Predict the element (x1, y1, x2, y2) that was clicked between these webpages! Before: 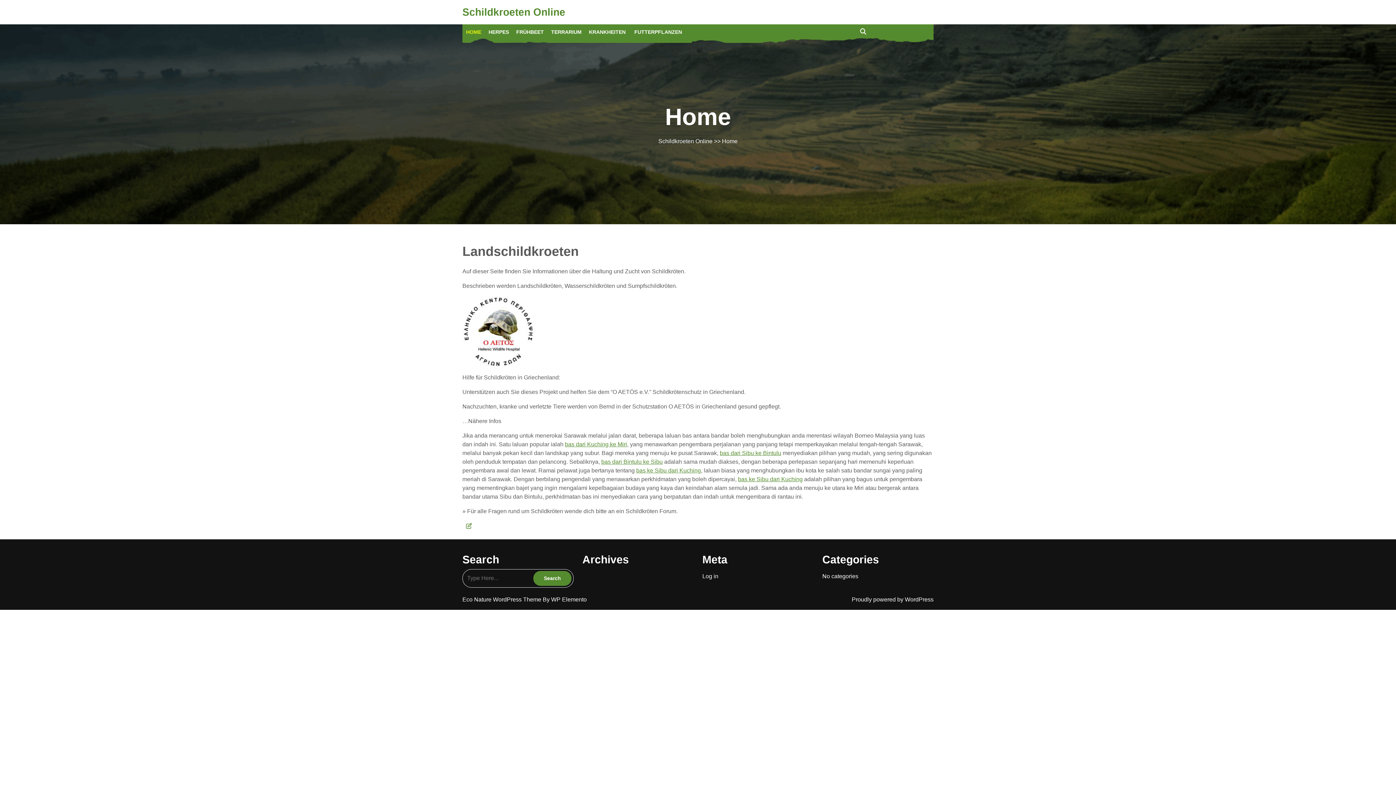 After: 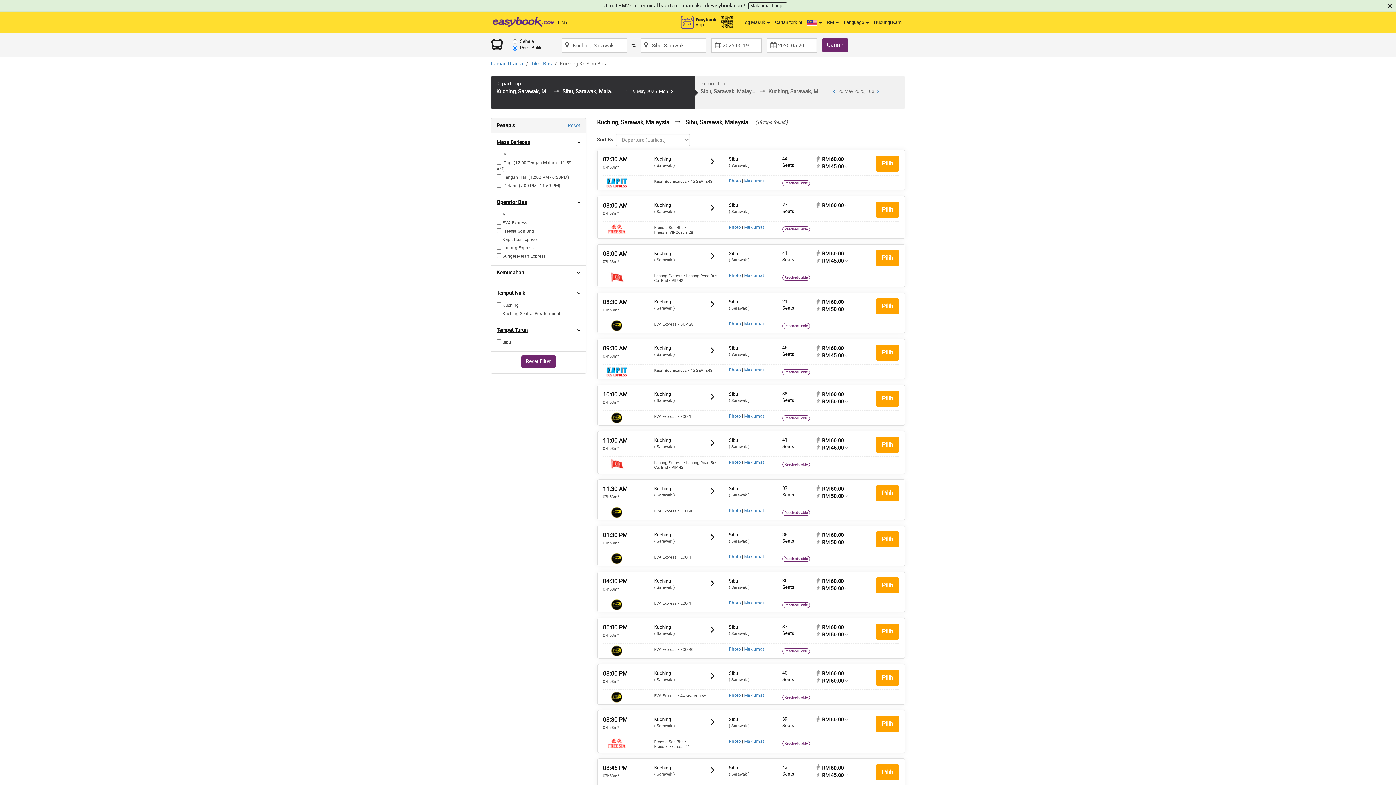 Action: bbox: (636, 467, 701, 473) label: bas ke Sibu dari Kuching